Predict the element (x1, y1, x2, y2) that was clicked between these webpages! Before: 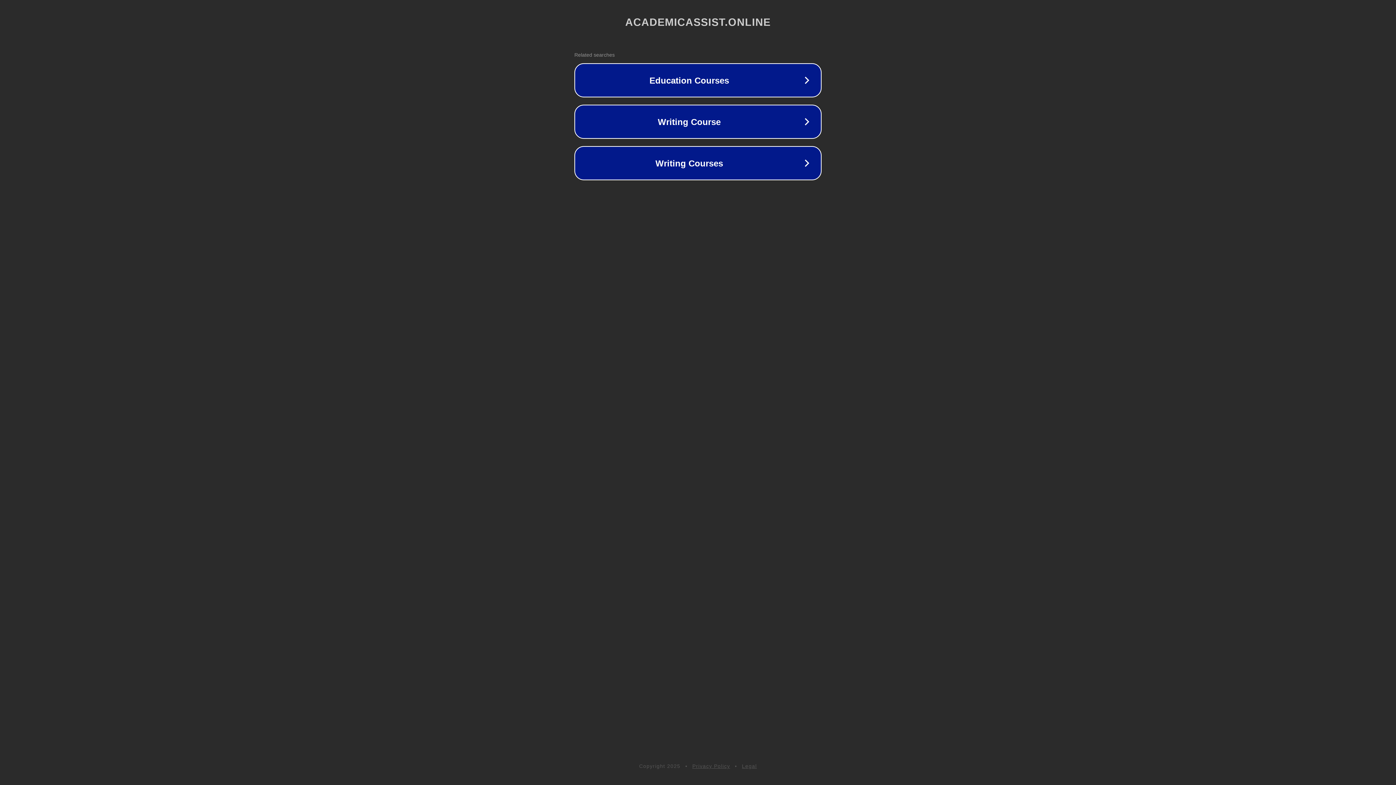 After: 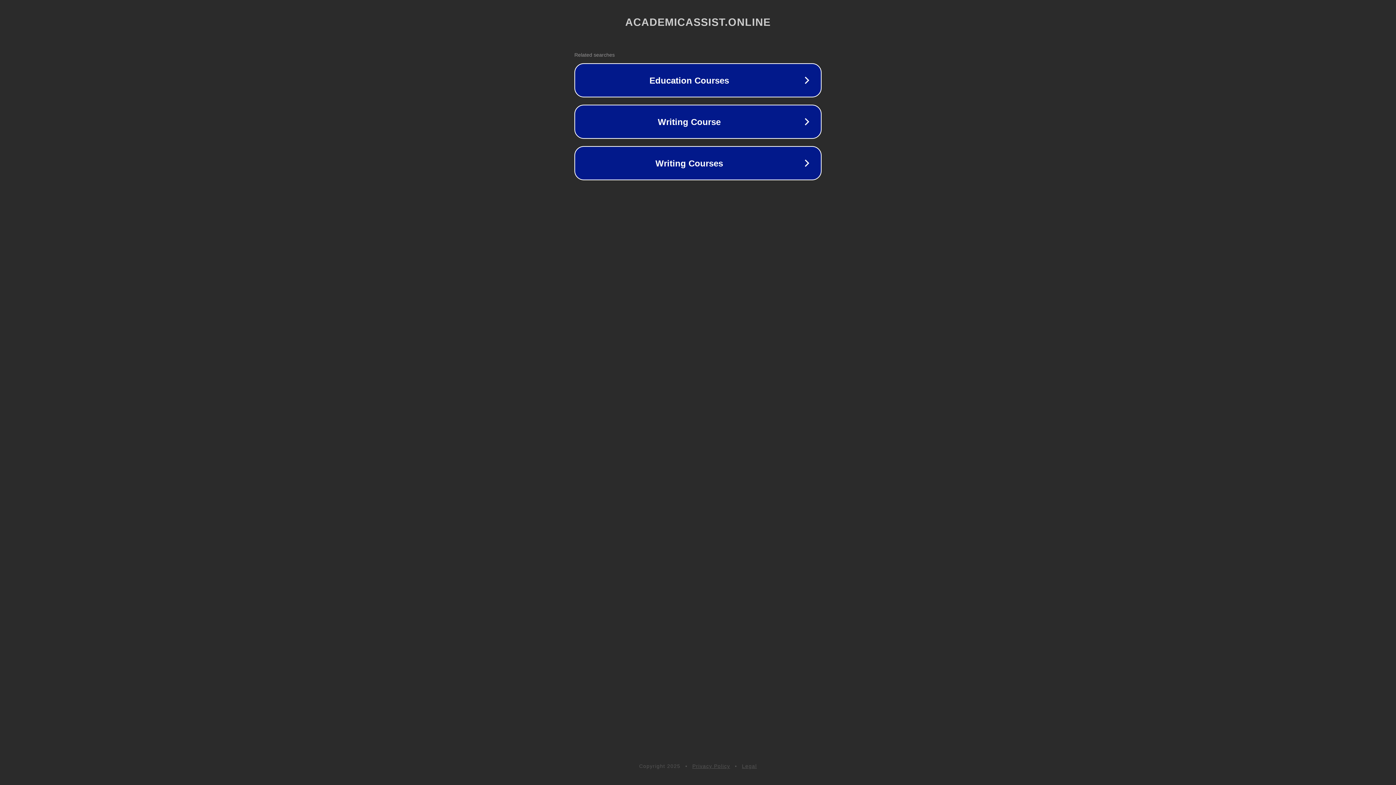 Action: label: Legal bbox: (742, 763, 757, 769)